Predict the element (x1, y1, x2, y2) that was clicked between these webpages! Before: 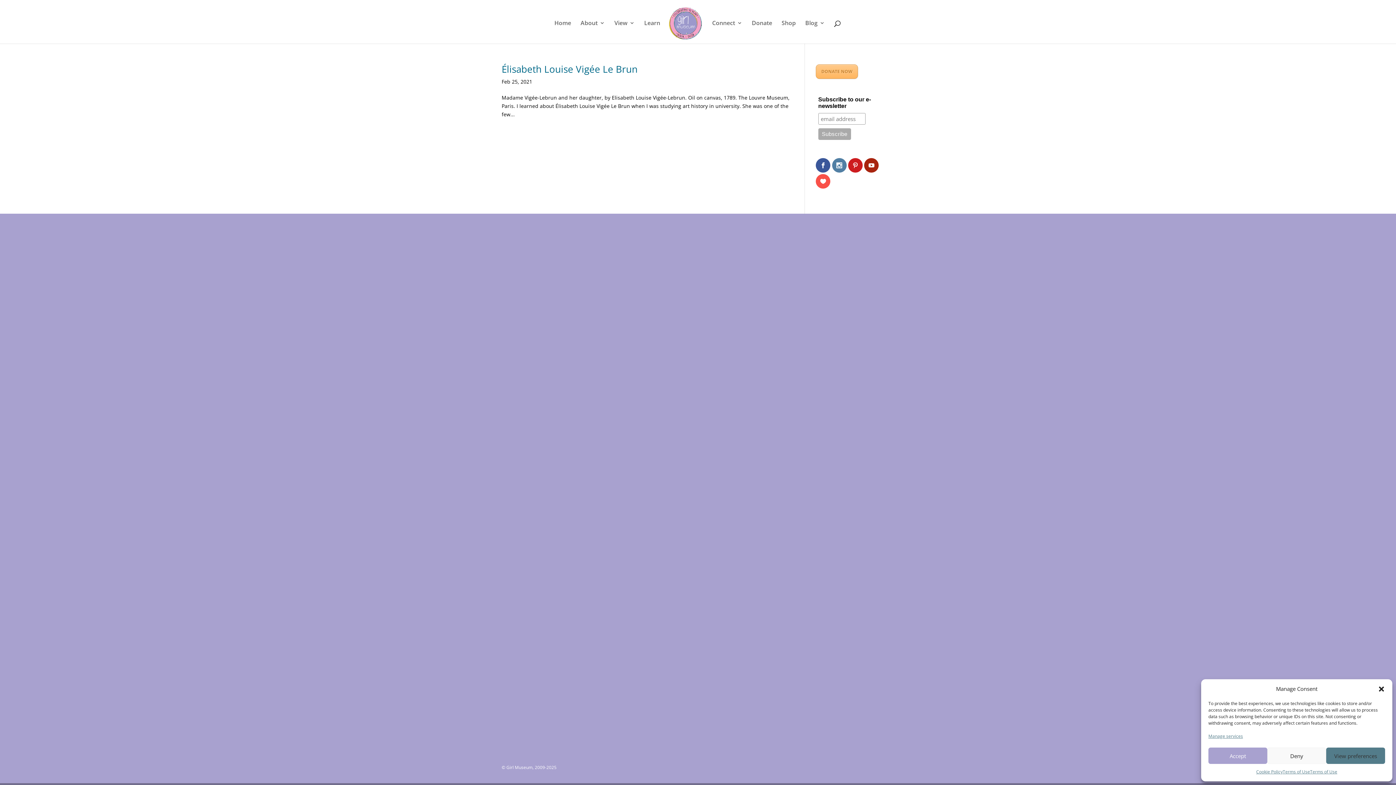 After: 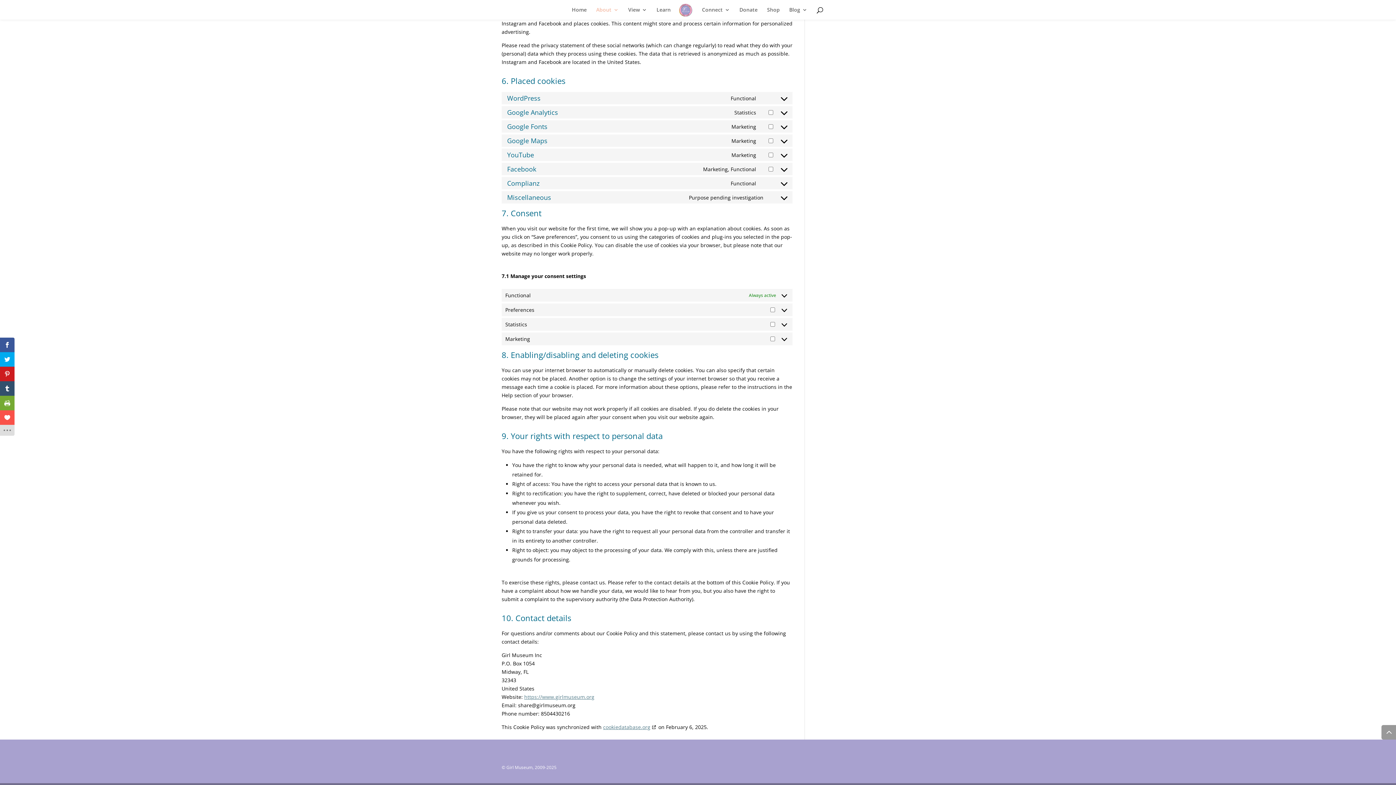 Action: label: Manage services bbox: (1208, 732, 1243, 740)